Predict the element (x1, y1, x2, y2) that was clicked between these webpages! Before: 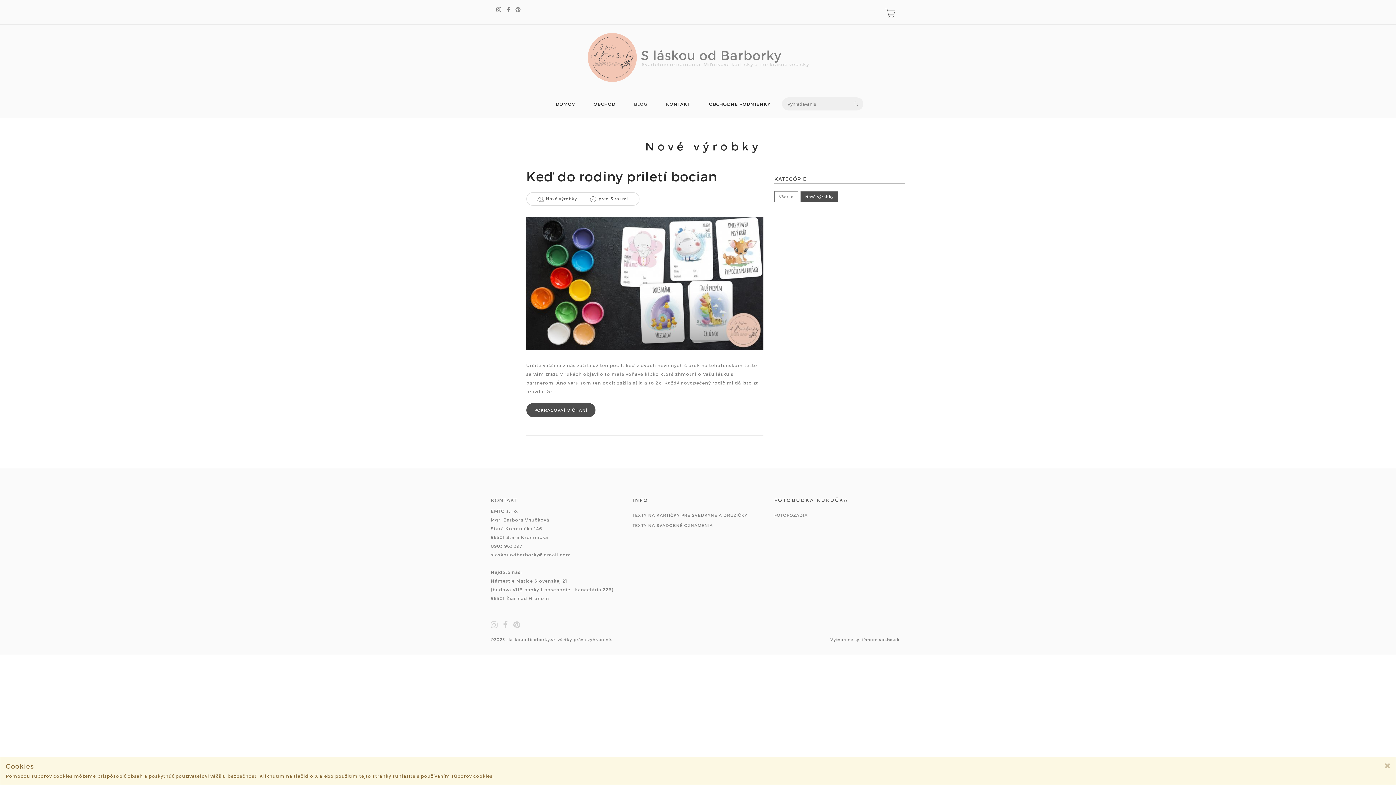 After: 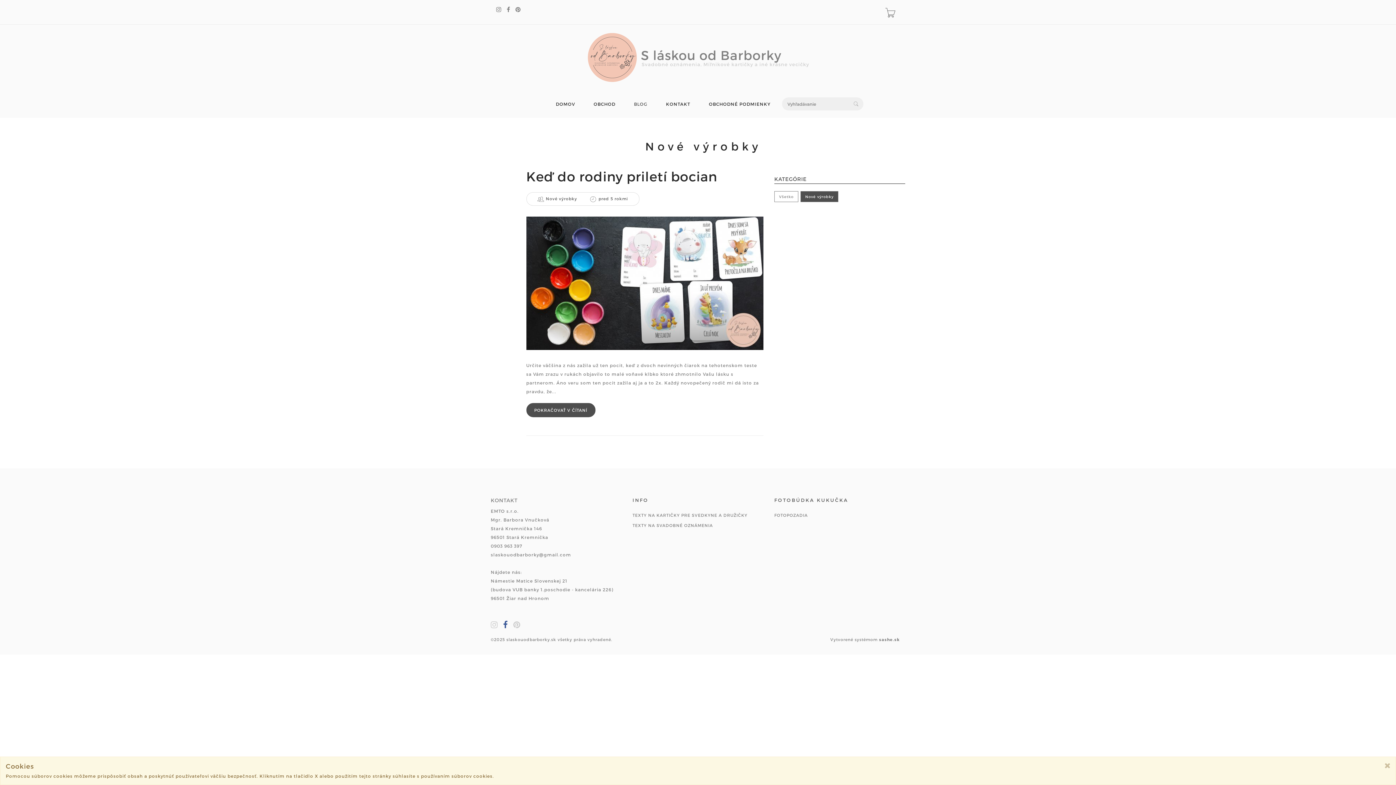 Action: bbox: (503, 622, 508, 630)